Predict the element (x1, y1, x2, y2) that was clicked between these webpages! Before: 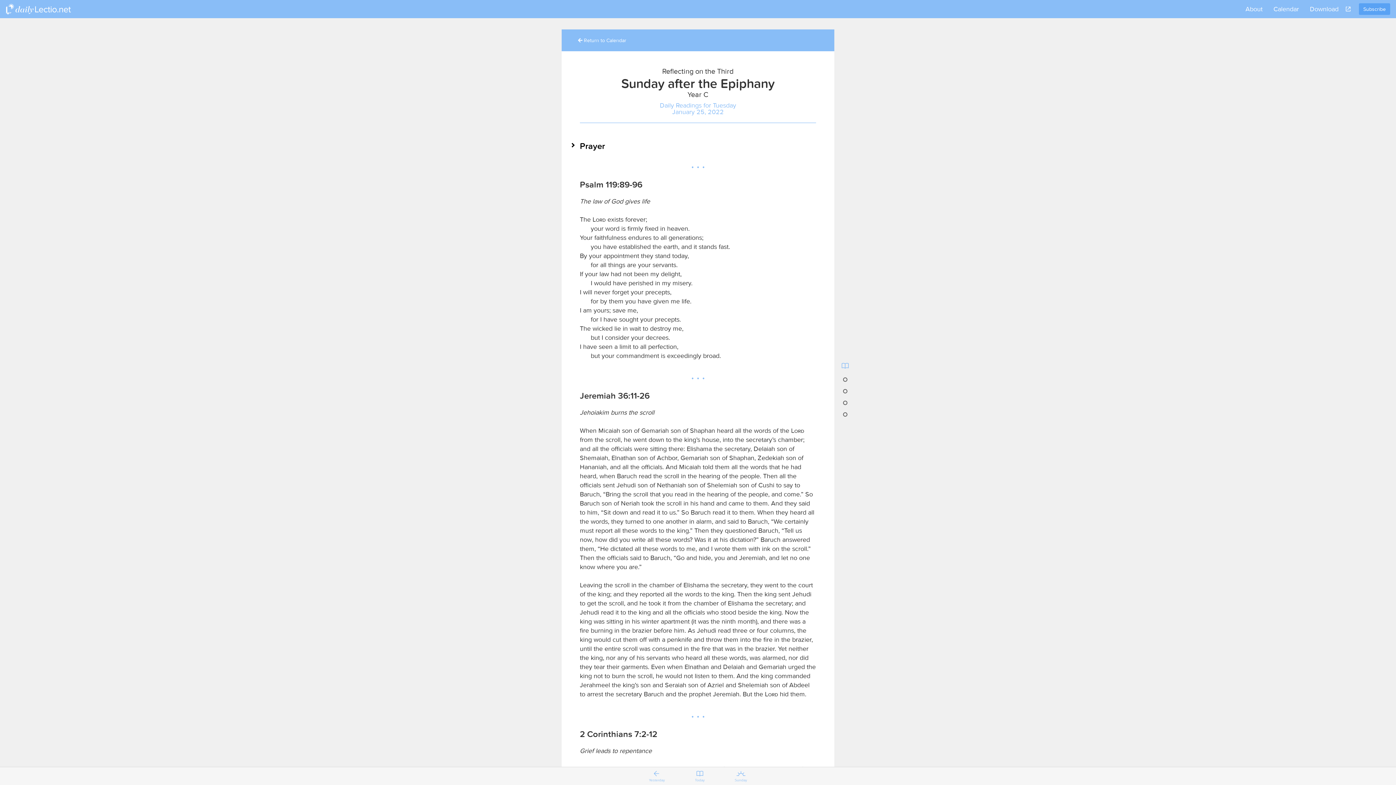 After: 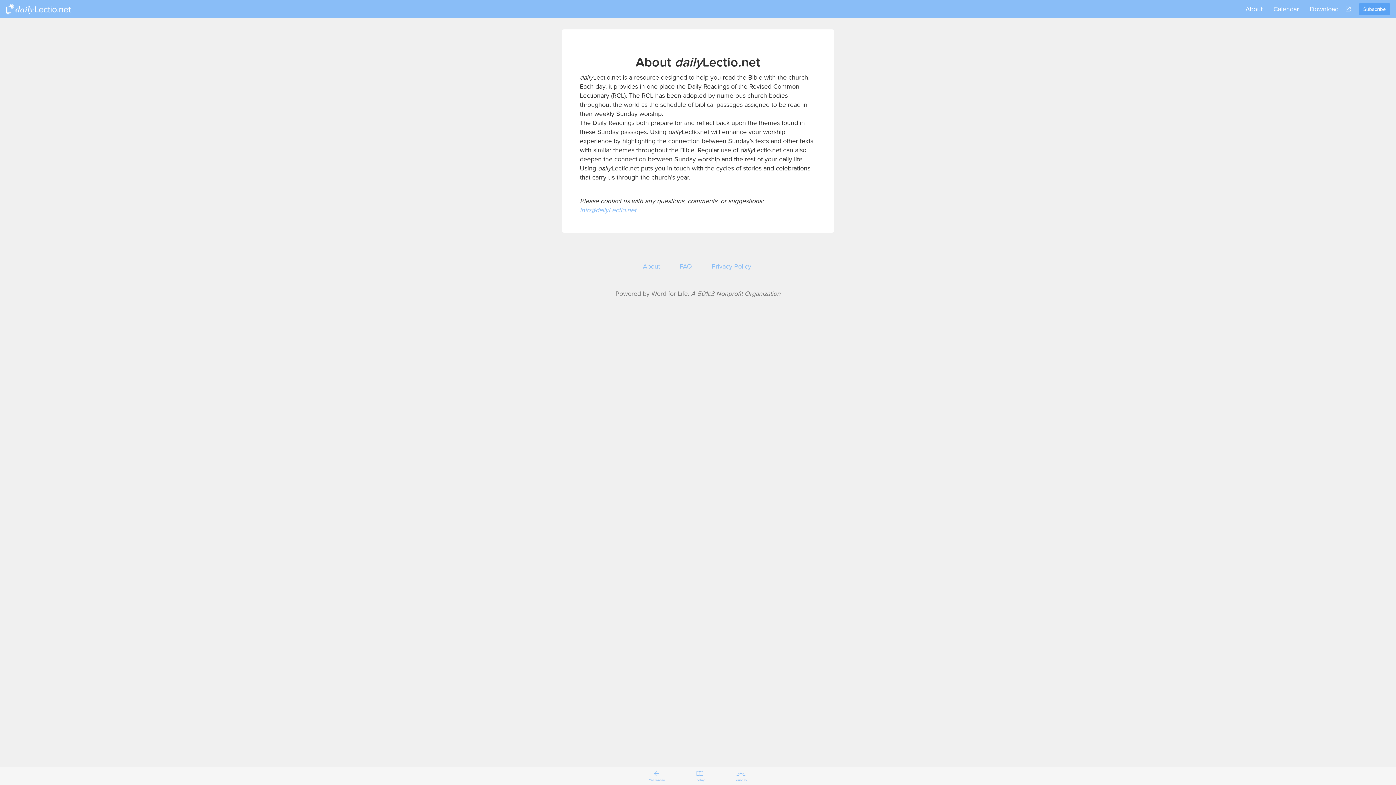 Action: bbox: (1240, 0, 1268, 18) label: About